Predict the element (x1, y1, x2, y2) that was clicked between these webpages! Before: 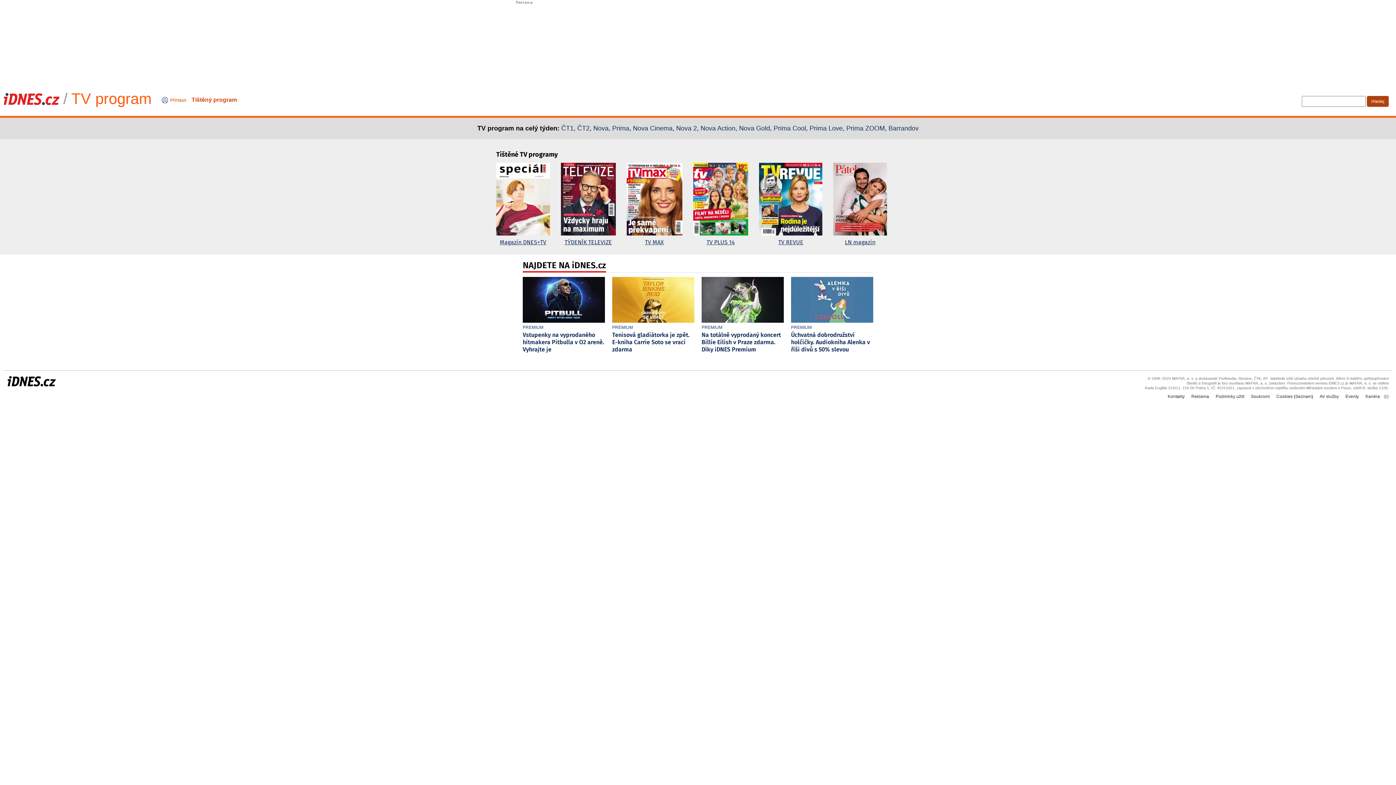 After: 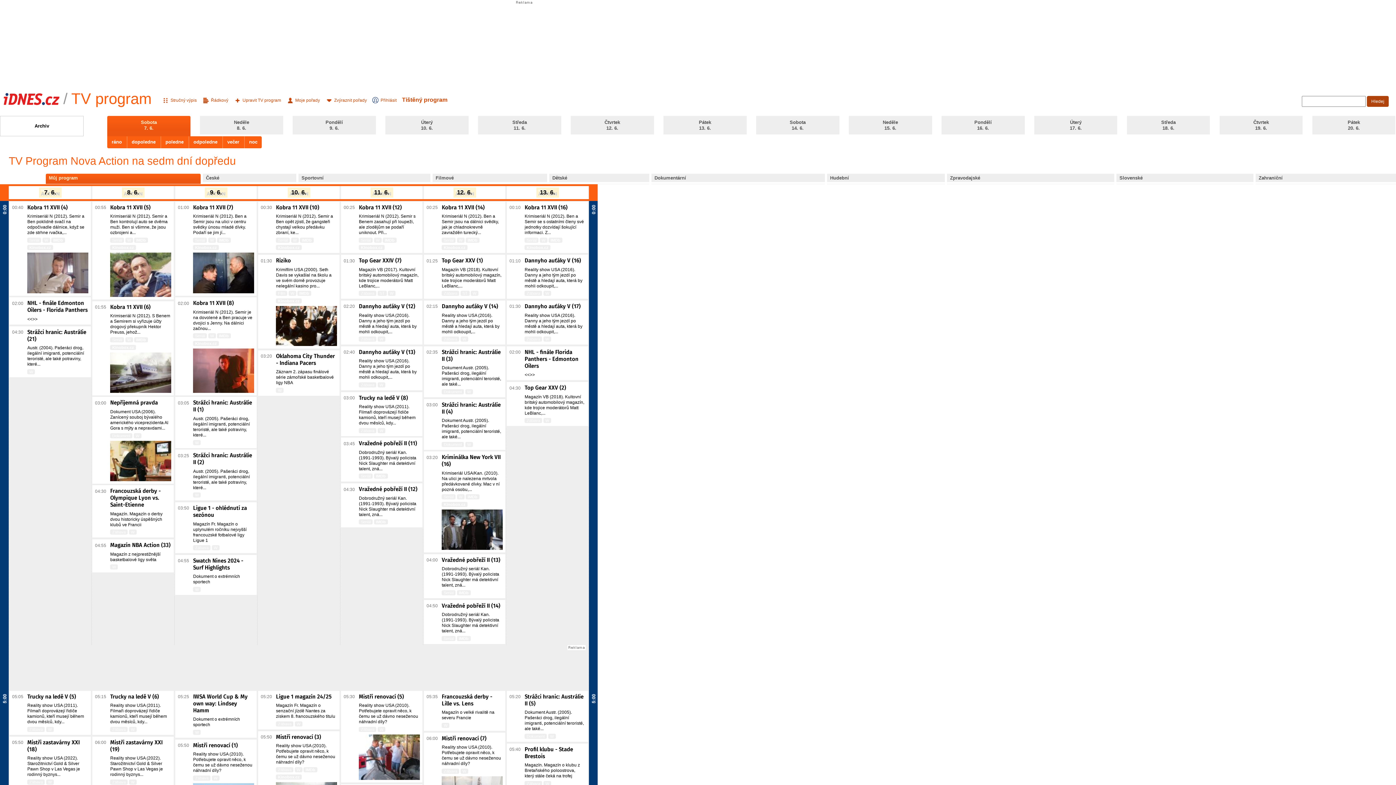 Action: label: Nova Action bbox: (700, 124, 735, 132)